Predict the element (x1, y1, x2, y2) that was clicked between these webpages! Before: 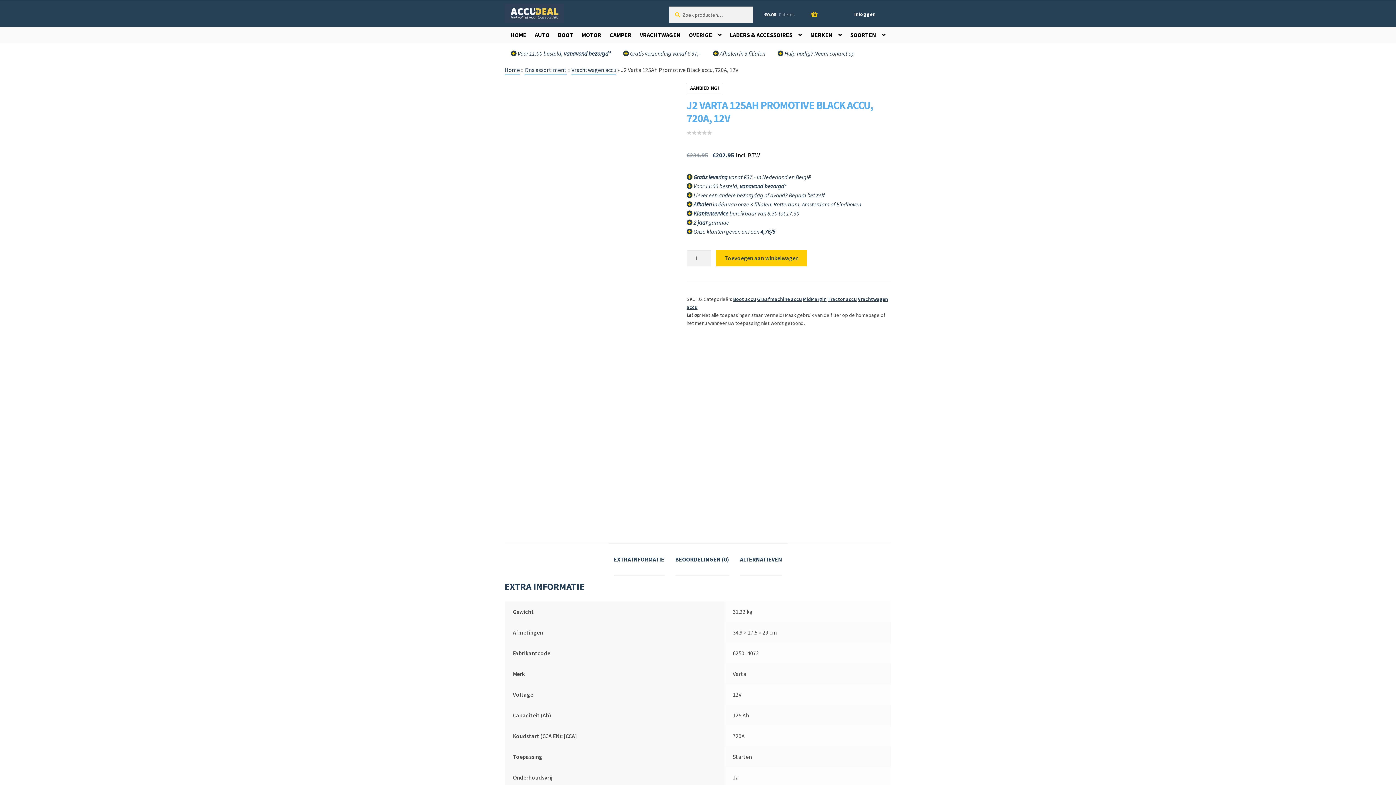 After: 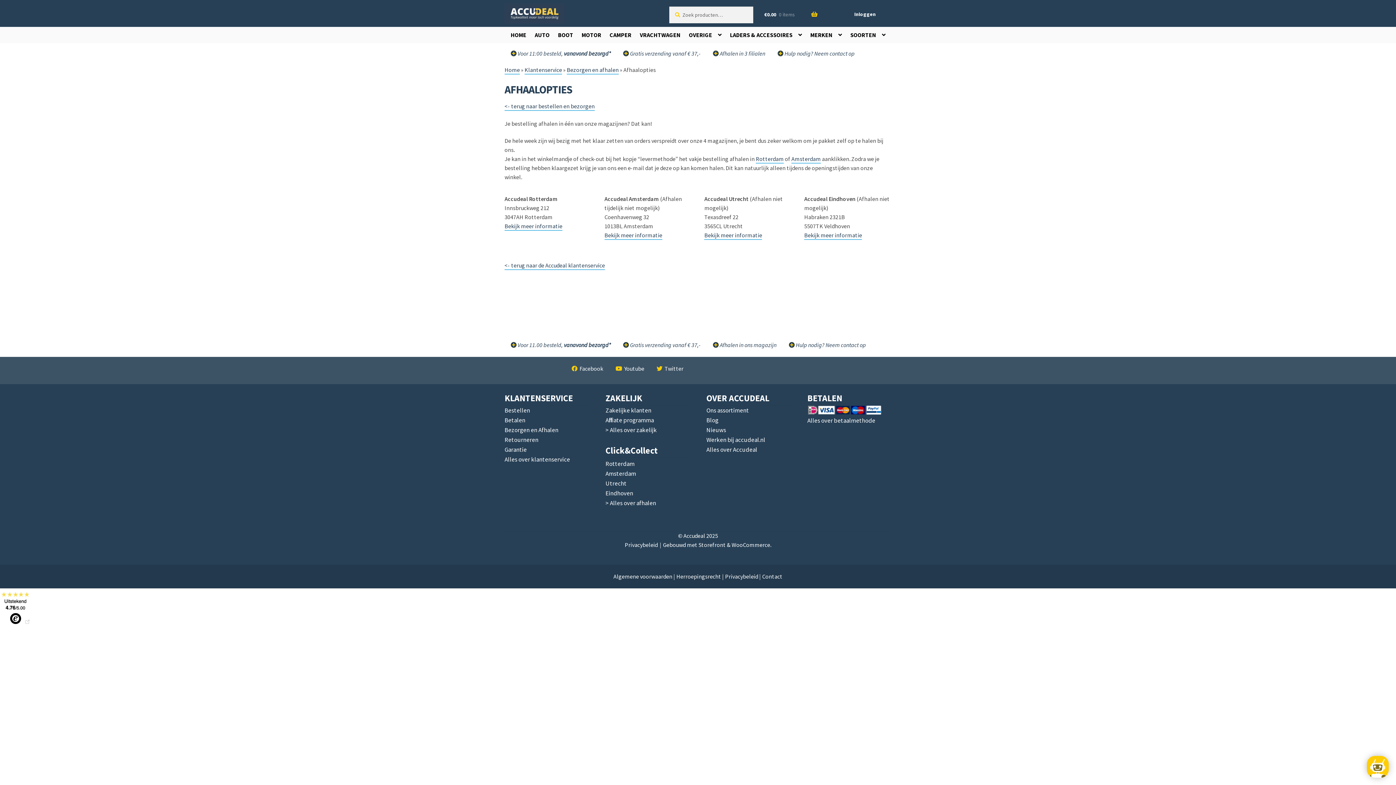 Action: label: Afhalen in één van onze 3 filialen: Rotterdam, Amsterdam of Eindhoven bbox: (693, 189, 861, 196)